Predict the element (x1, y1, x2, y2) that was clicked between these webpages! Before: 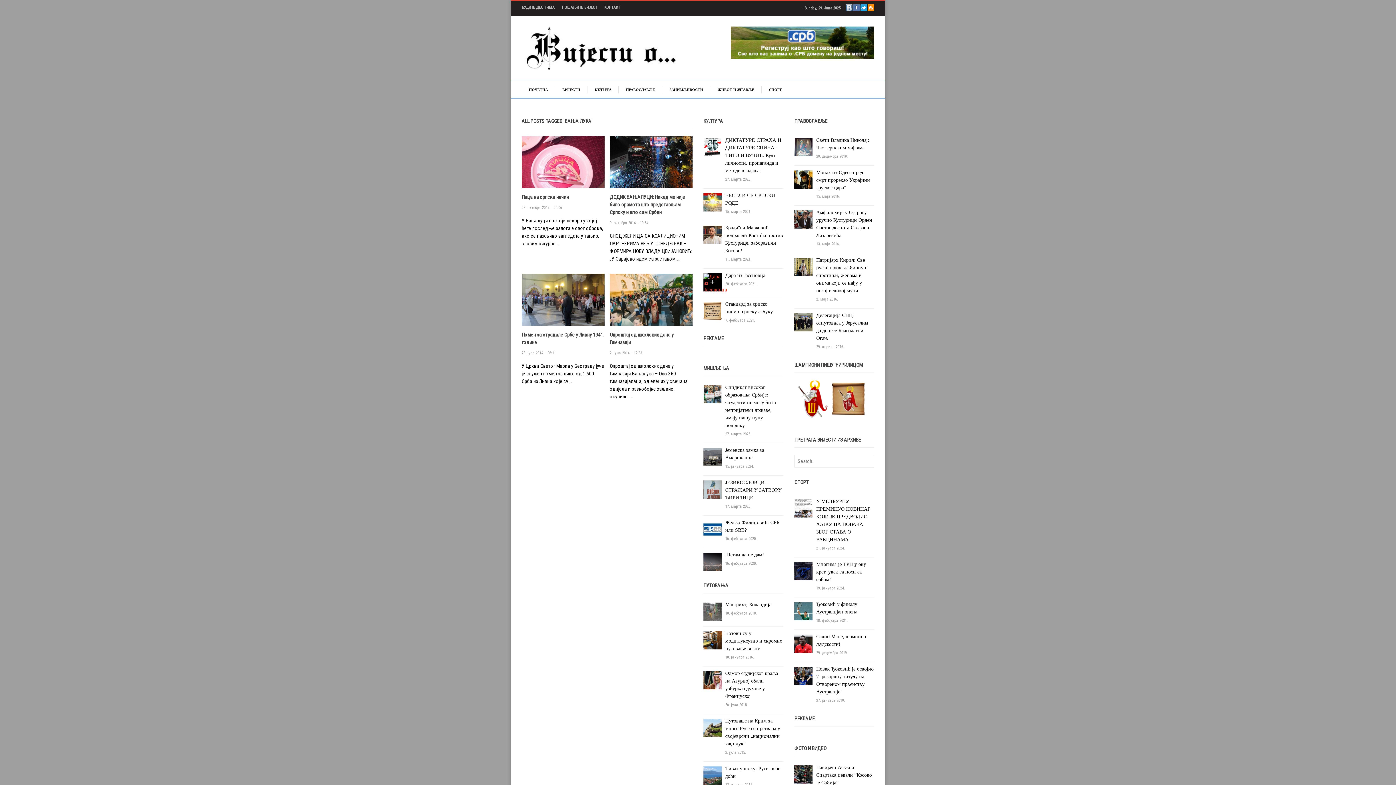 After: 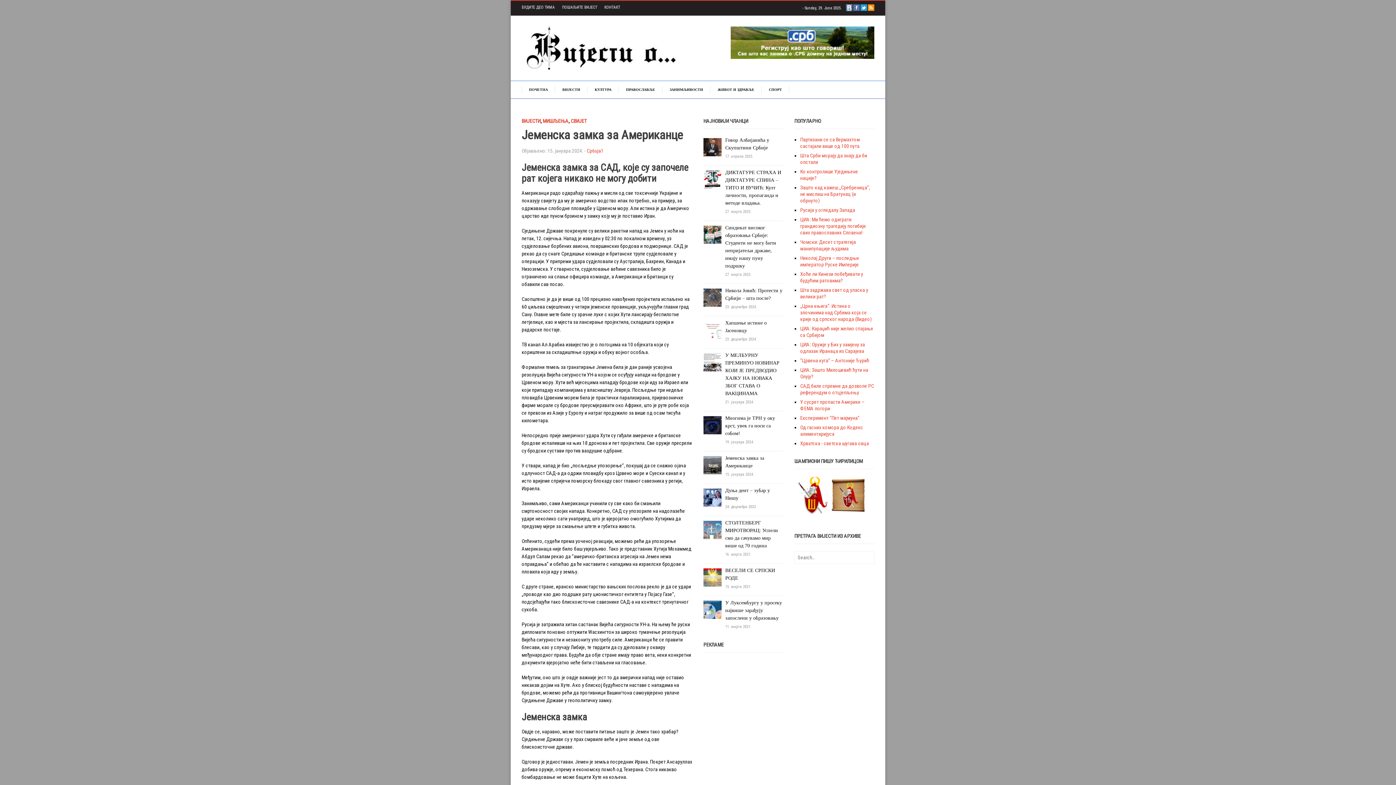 Action: bbox: (703, 454, 721, 459)